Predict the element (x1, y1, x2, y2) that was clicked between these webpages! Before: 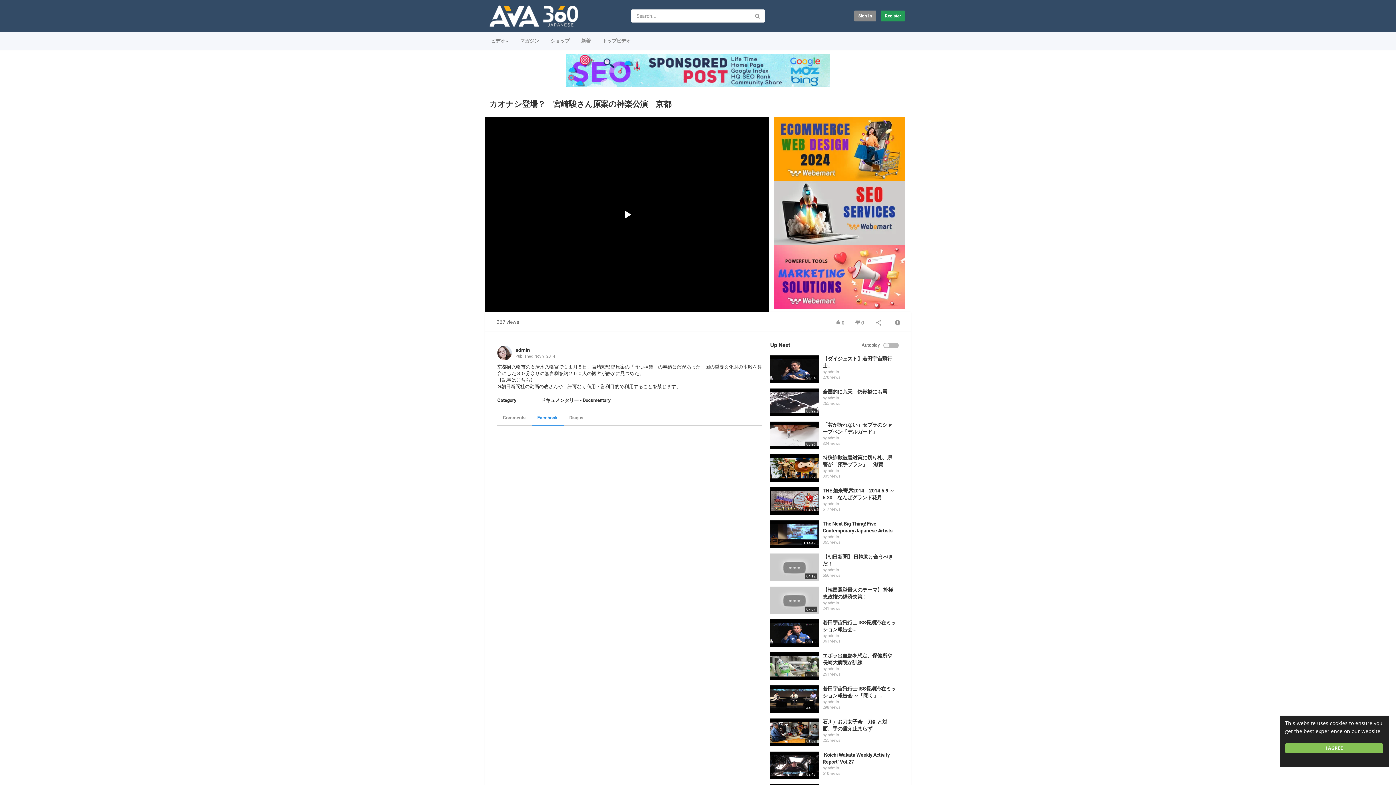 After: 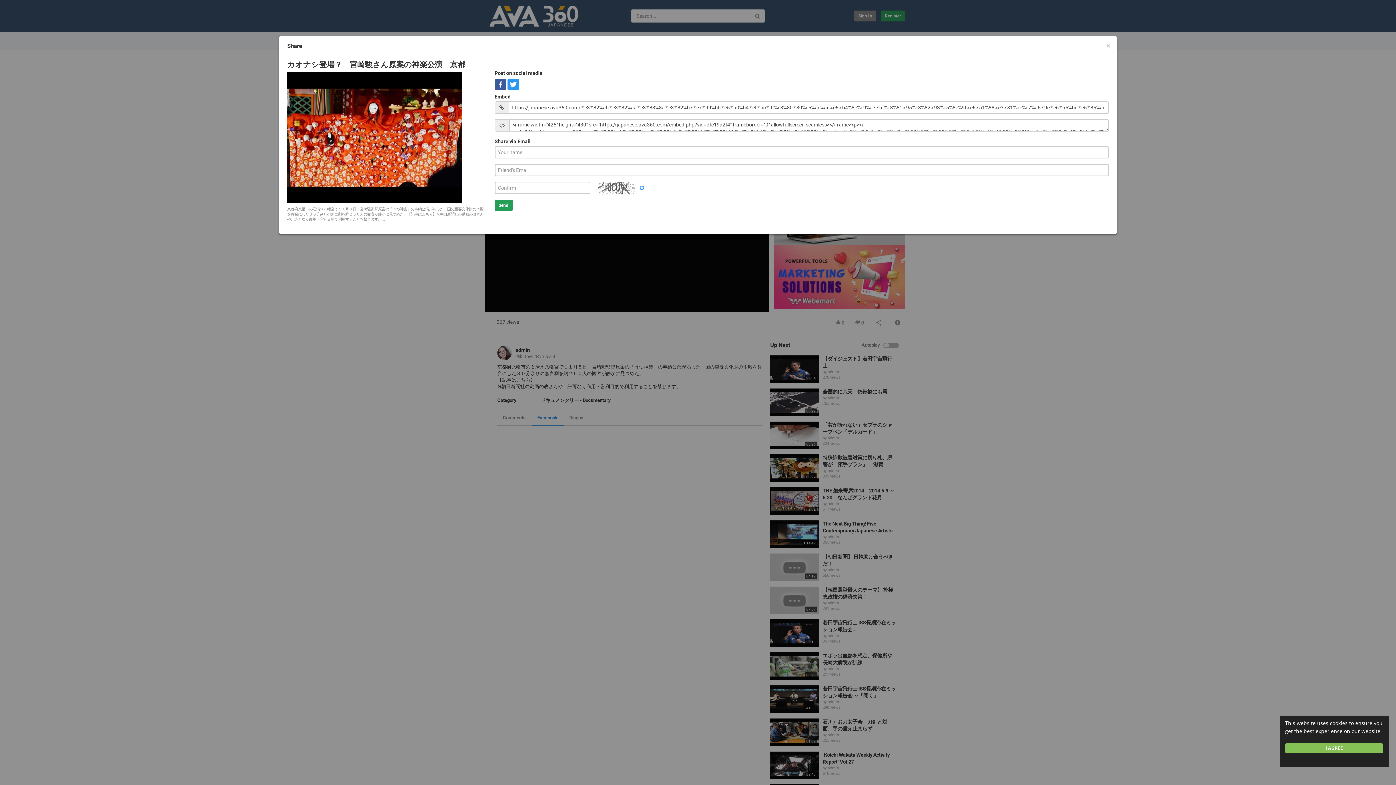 Action: bbox: (869, 315, 888, 331)